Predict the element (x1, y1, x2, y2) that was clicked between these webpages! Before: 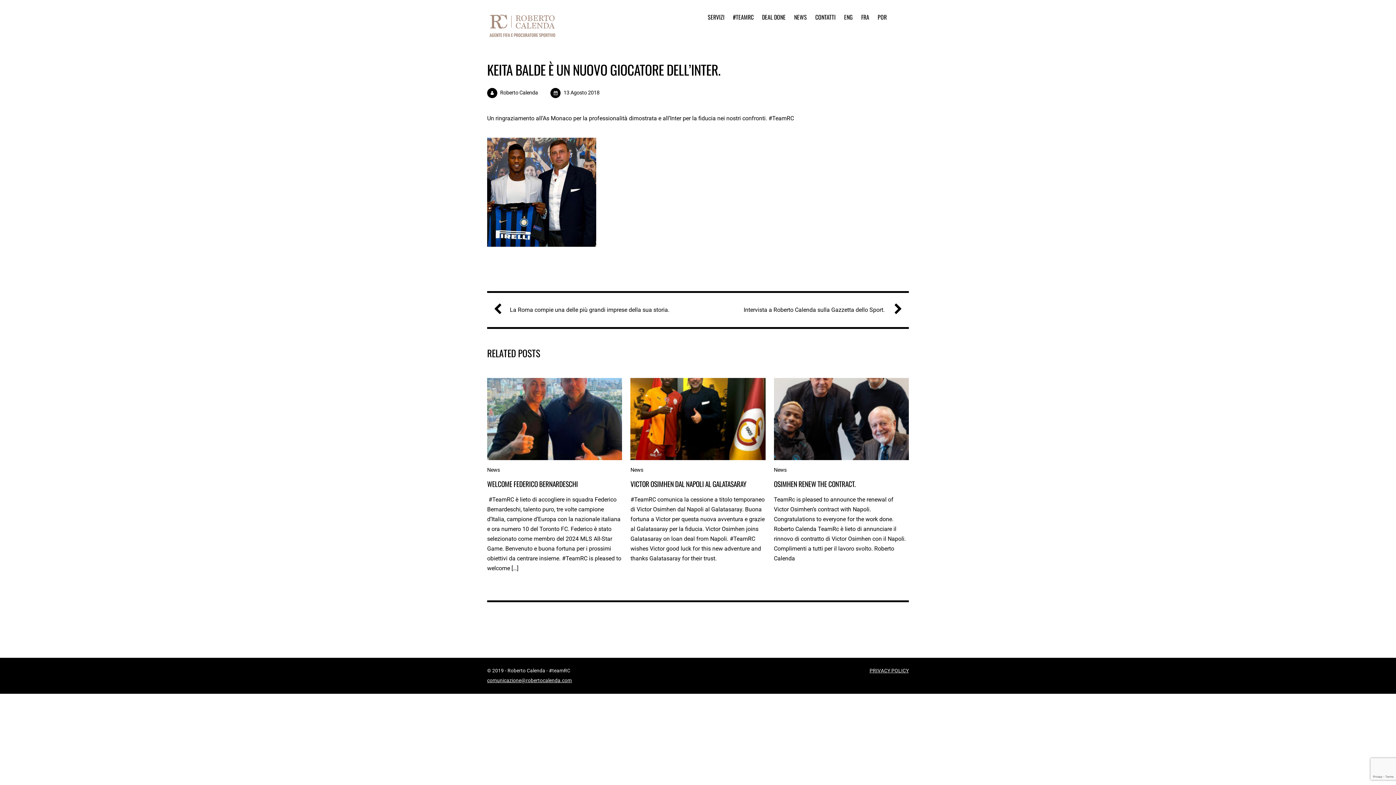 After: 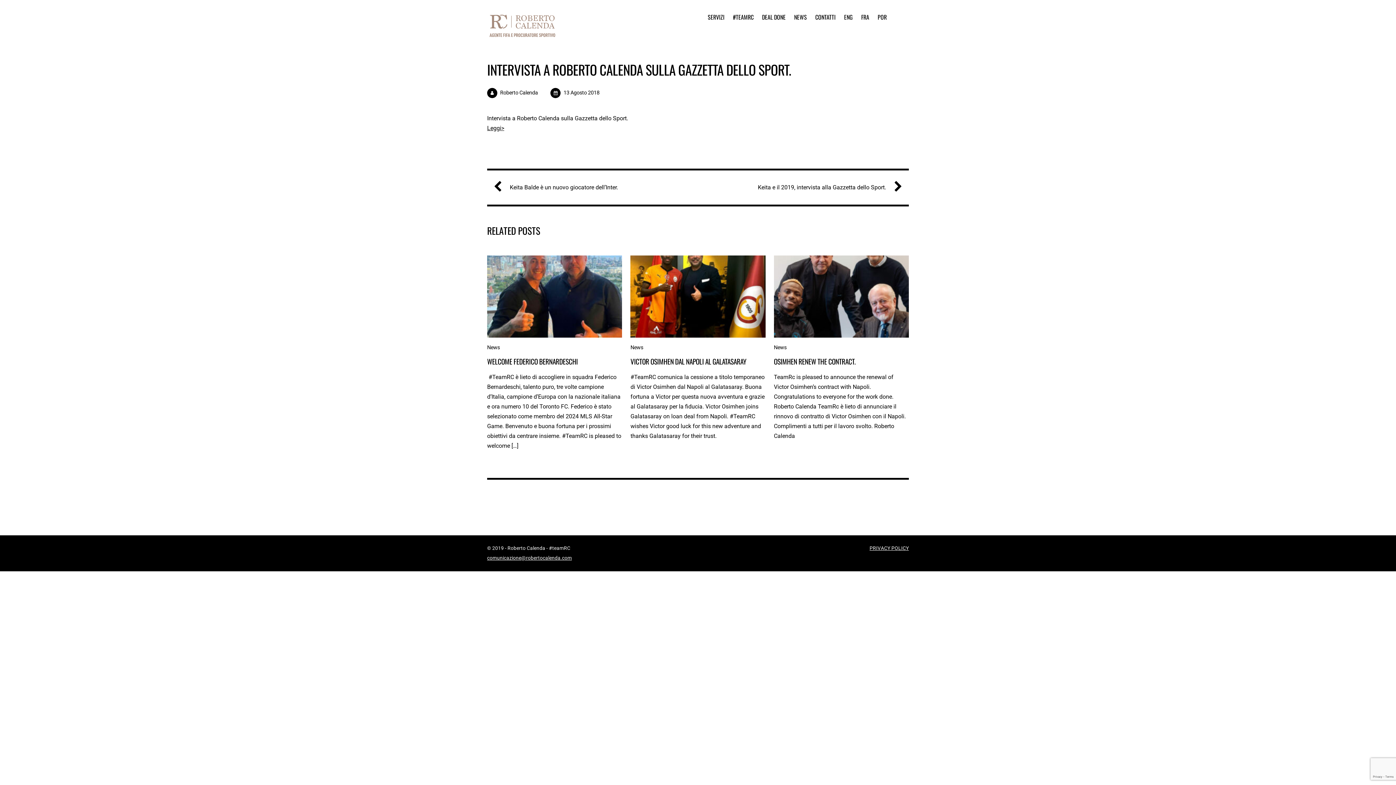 Action: label: Intervista a Roberto Calenda sulla Gazzetta dello Sport.  bbox: (710, 305, 896, 314)